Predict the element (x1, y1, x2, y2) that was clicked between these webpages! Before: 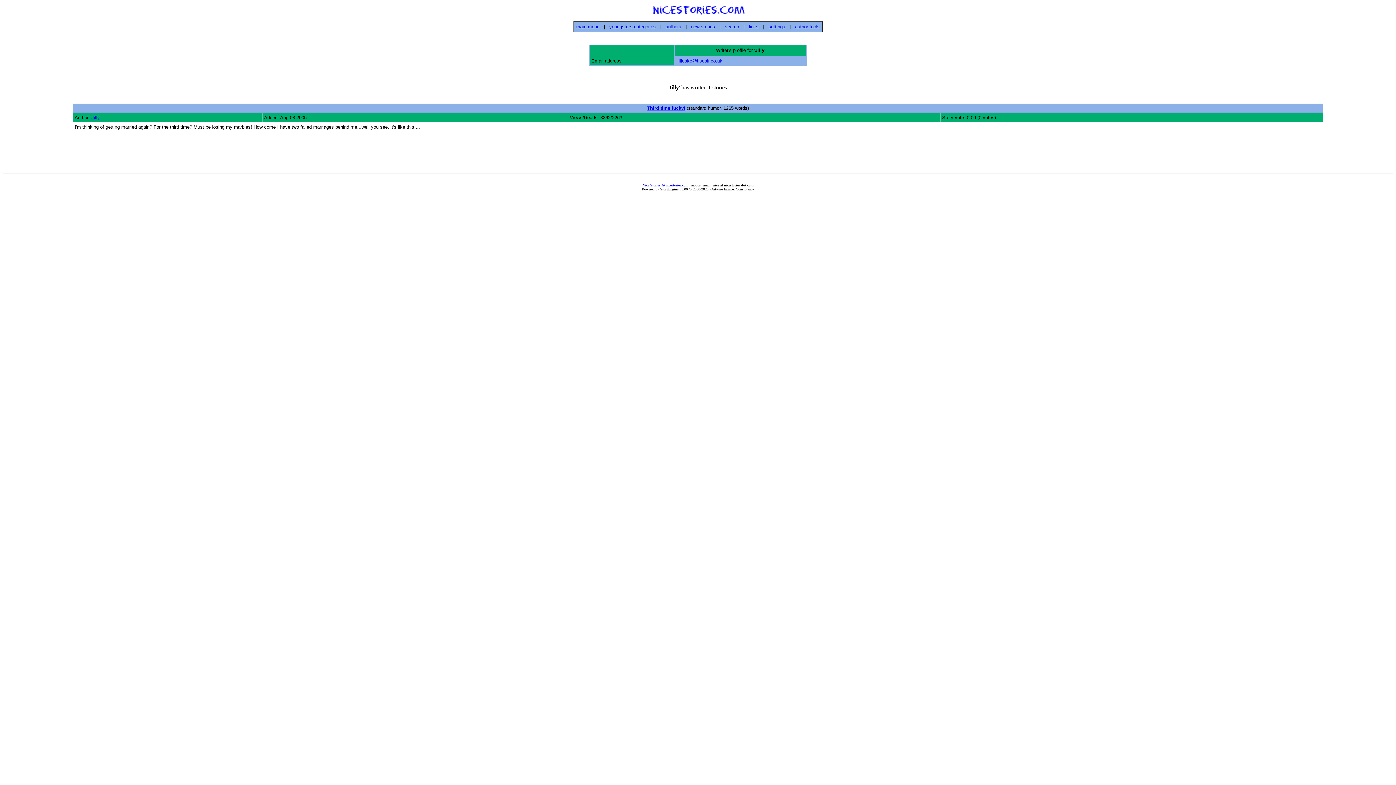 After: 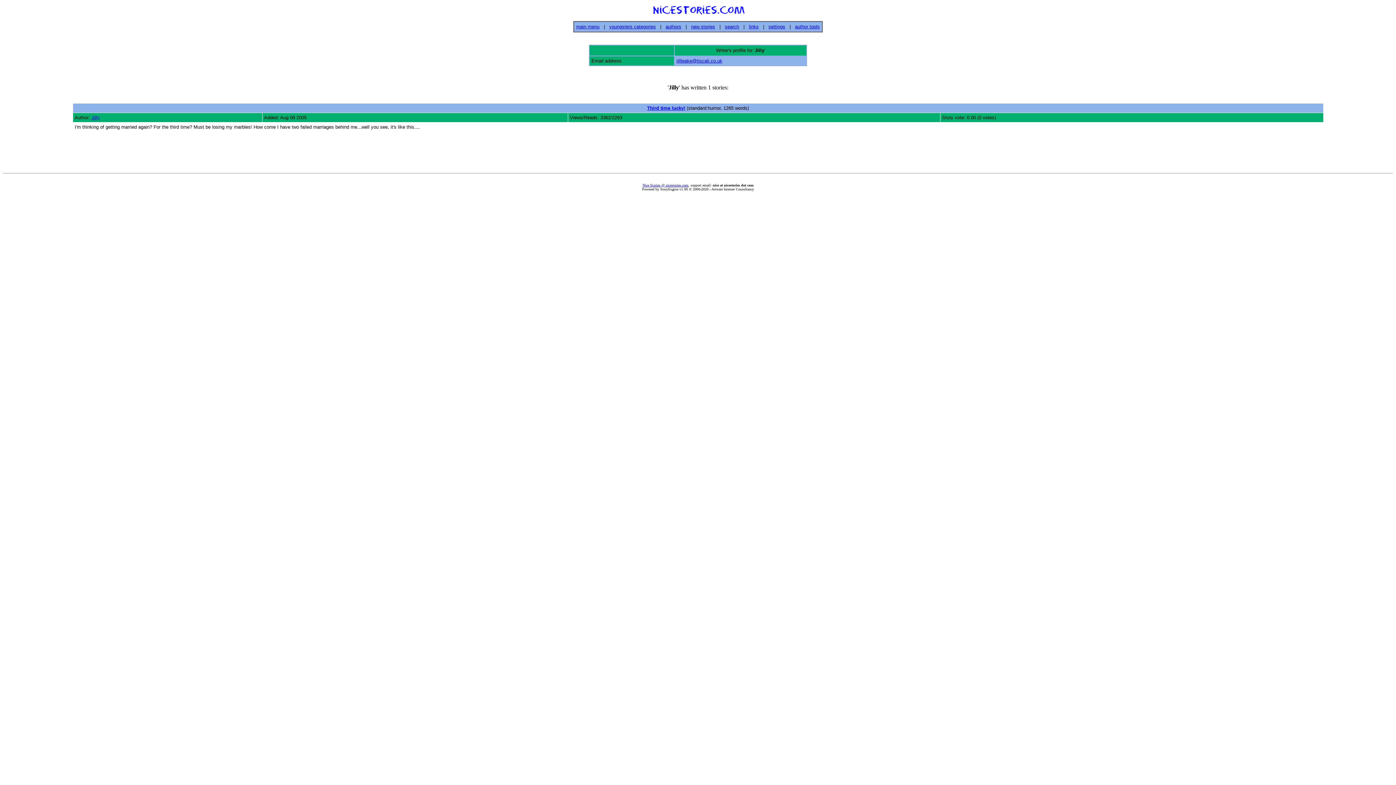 Action: bbox: (91, 114, 99, 120) label: Jilly